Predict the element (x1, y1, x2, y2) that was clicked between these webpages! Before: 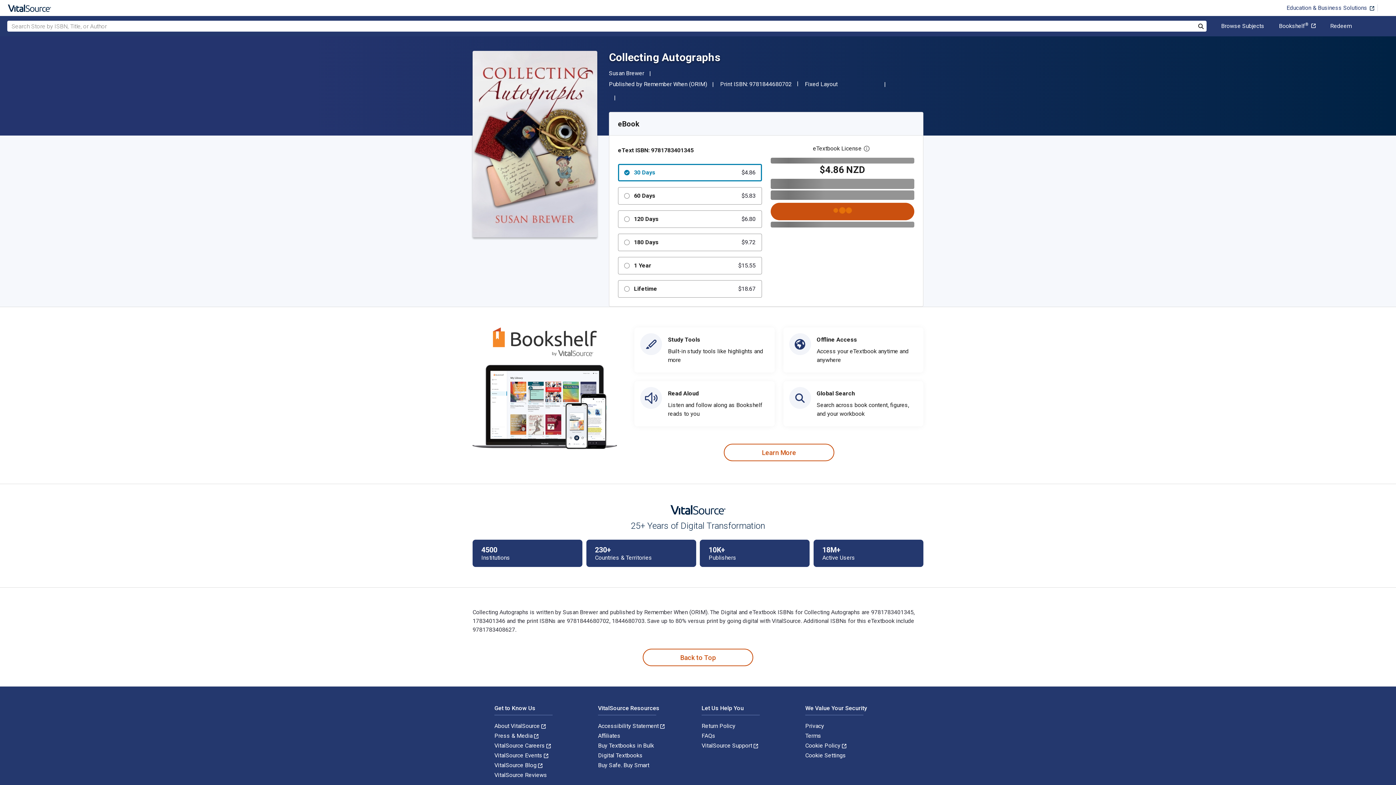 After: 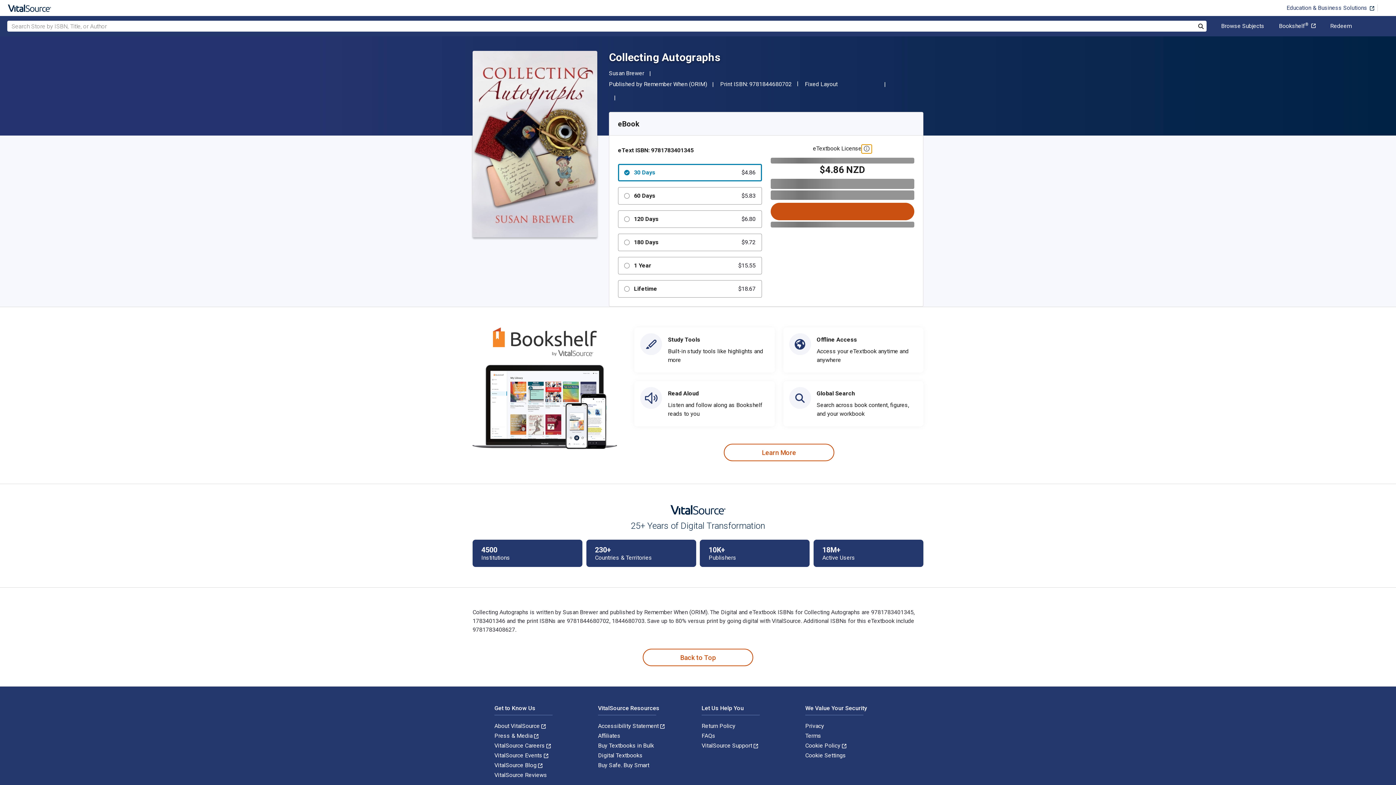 Action: label: Open digital license dialog bbox: (861, 144, 872, 153)